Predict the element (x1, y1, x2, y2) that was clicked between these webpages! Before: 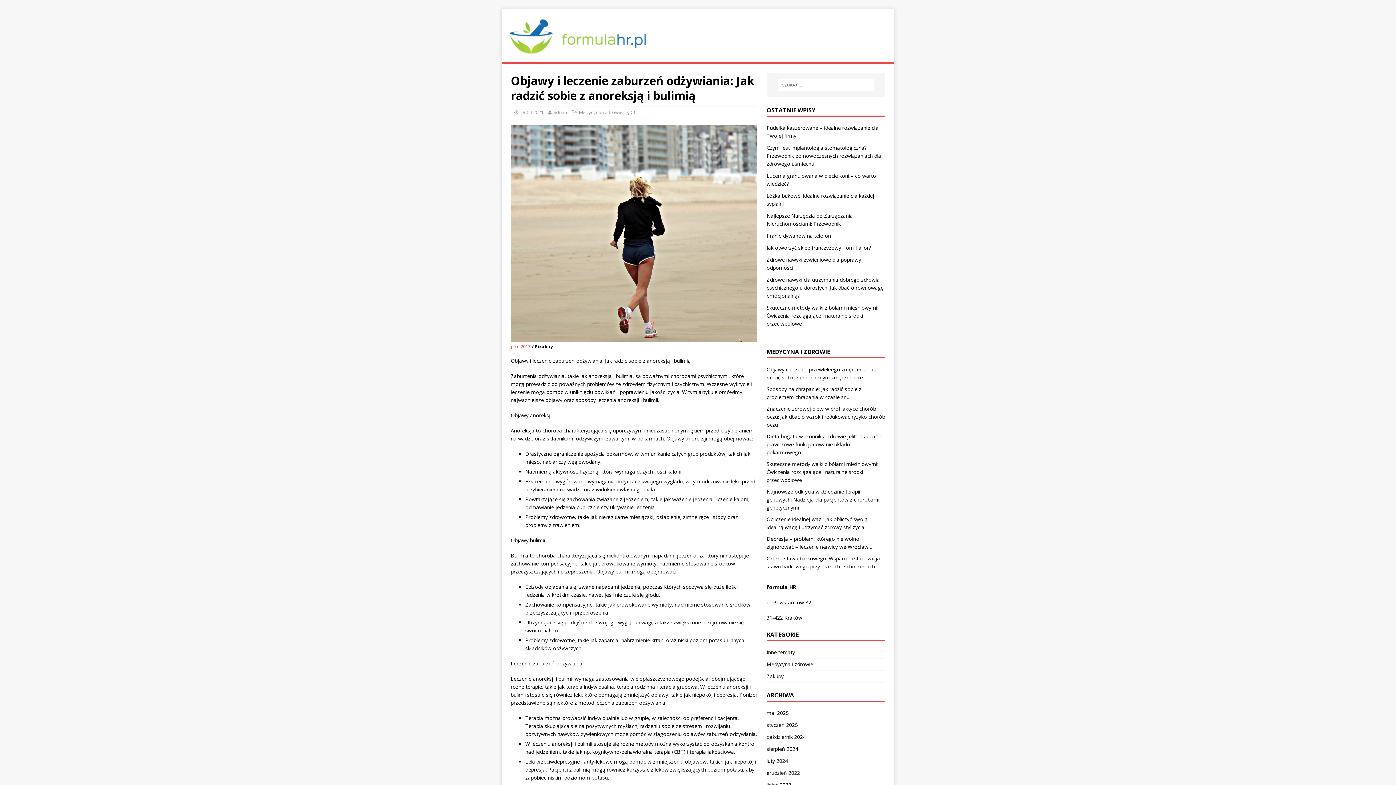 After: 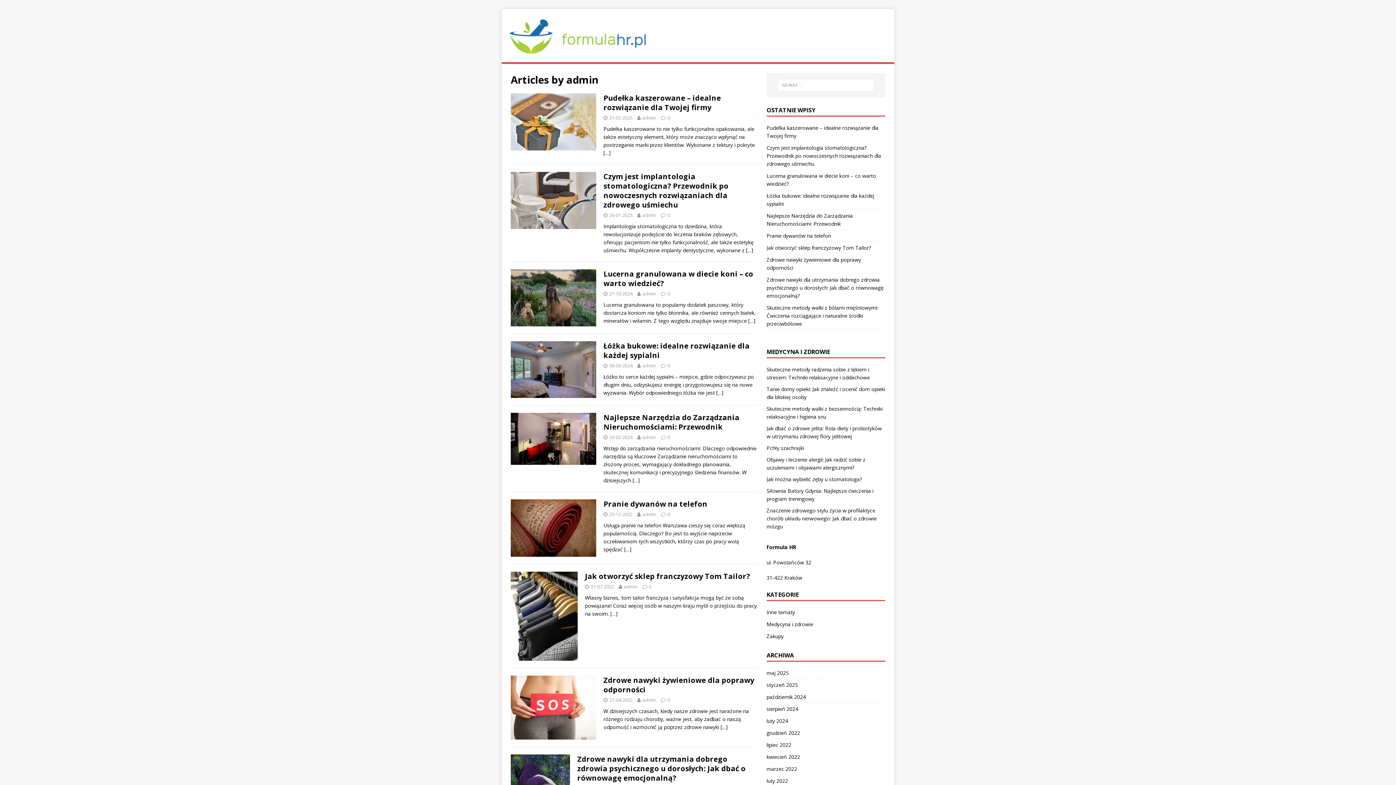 Action: label: admin bbox: (553, 109, 567, 115)